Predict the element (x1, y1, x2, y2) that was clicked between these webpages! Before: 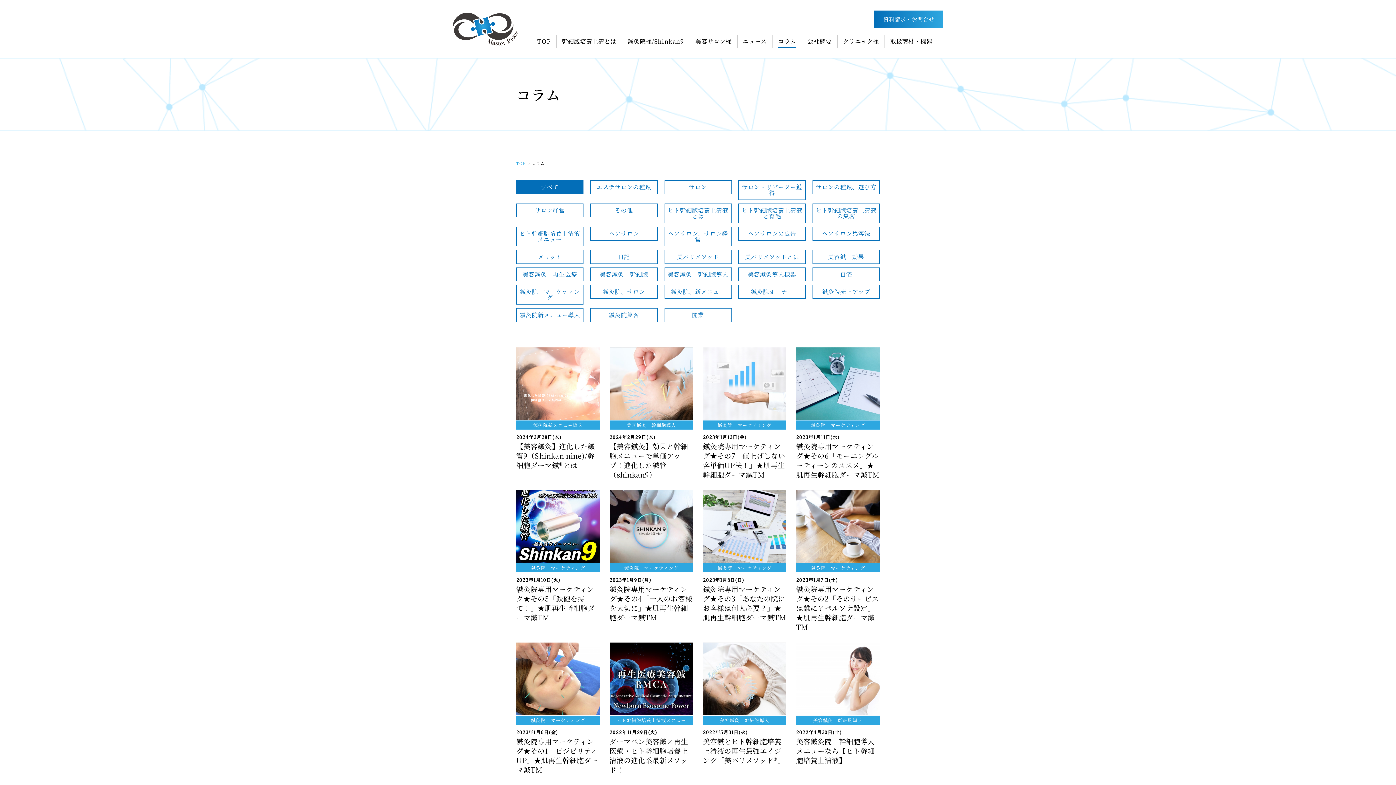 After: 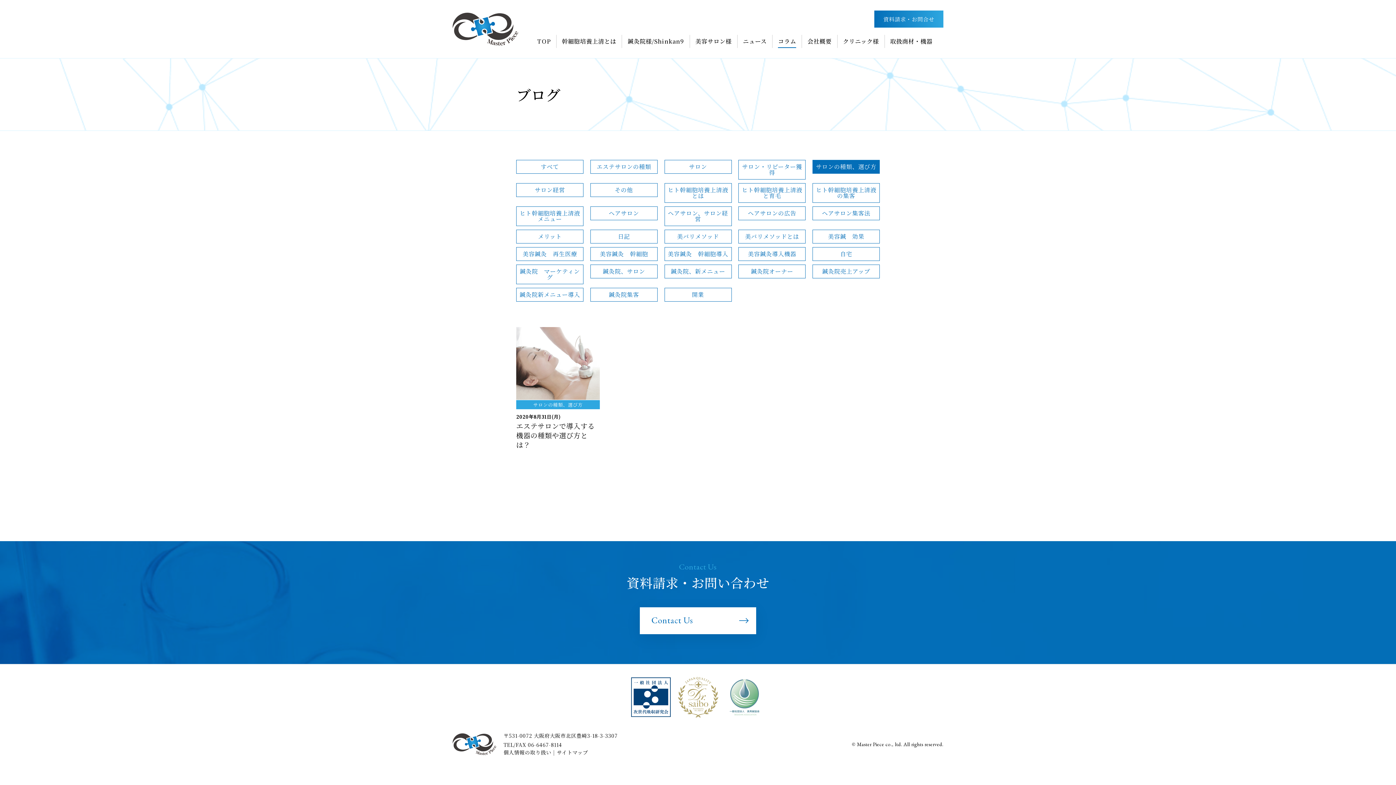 Action: bbox: (812, 180, 880, 194) label: サロンの種類、選び方